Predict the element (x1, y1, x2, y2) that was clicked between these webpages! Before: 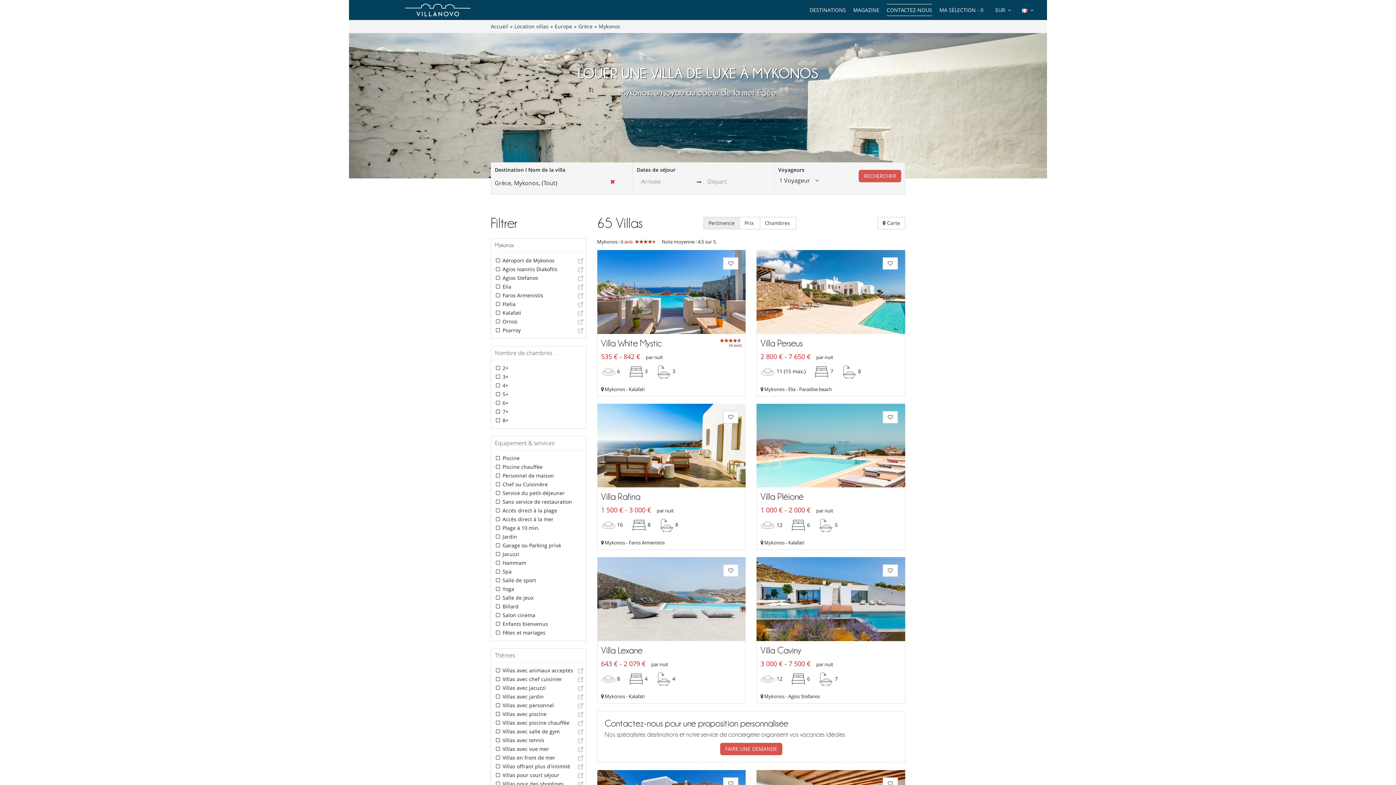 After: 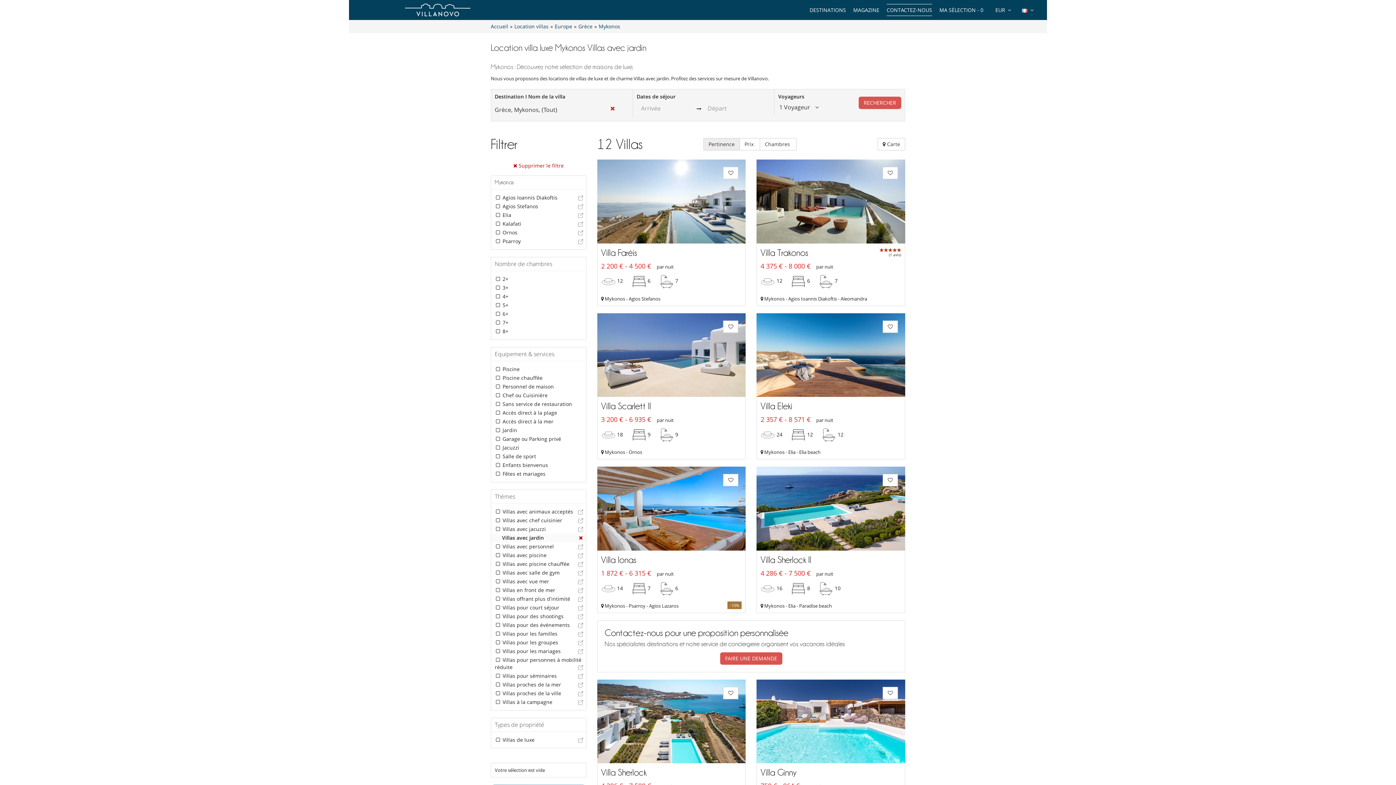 Action: bbox: (576, 693, 584, 701)